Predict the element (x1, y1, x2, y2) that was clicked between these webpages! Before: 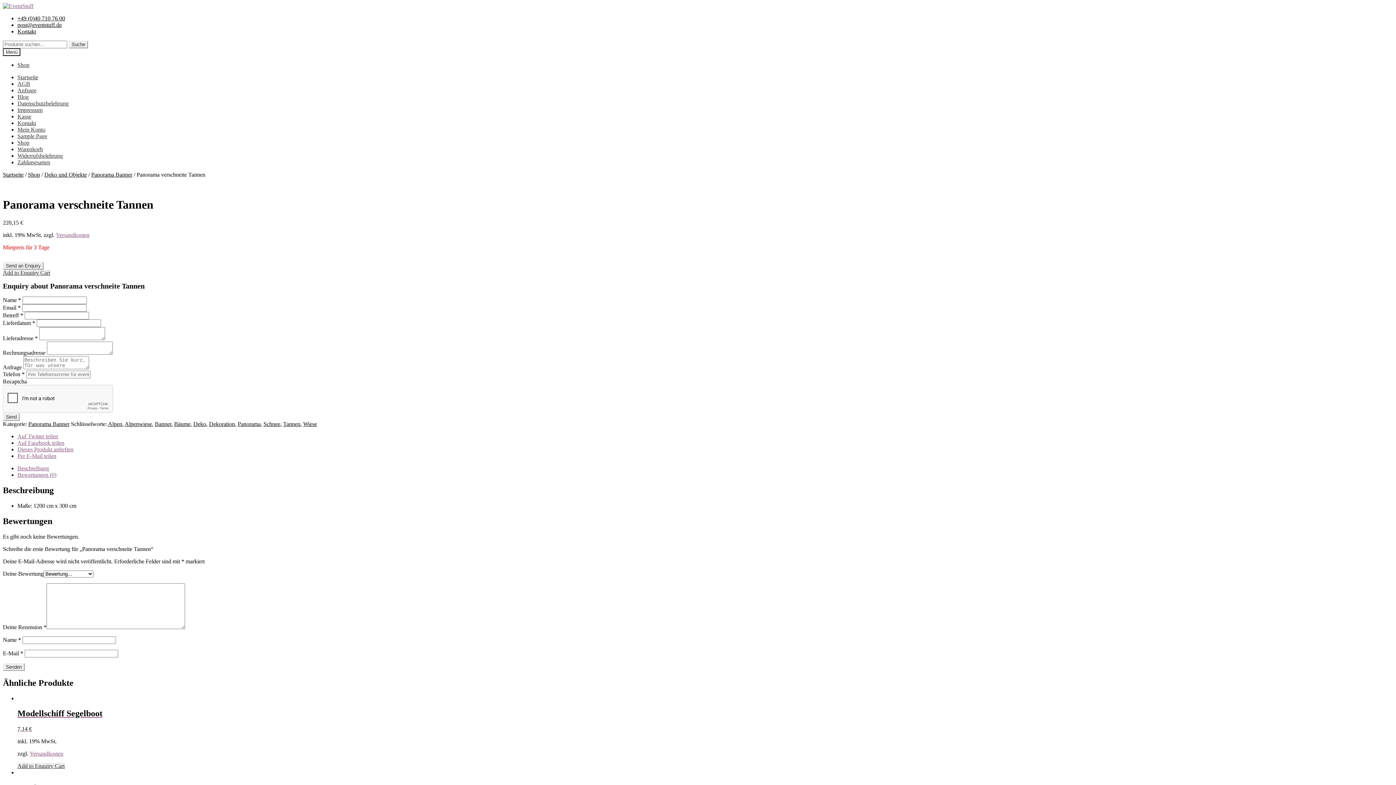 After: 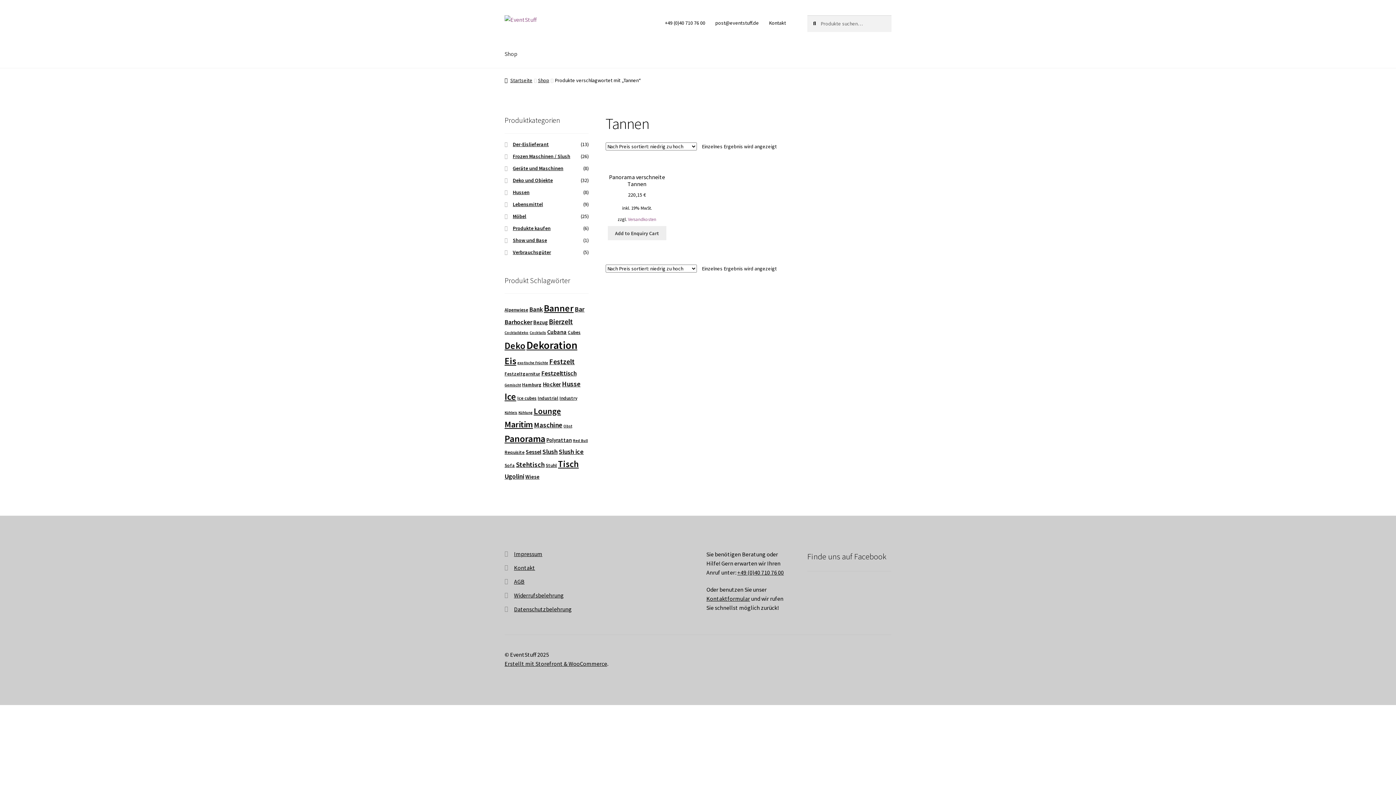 Action: bbox: (283, 421, 300, 427) label: Tannen